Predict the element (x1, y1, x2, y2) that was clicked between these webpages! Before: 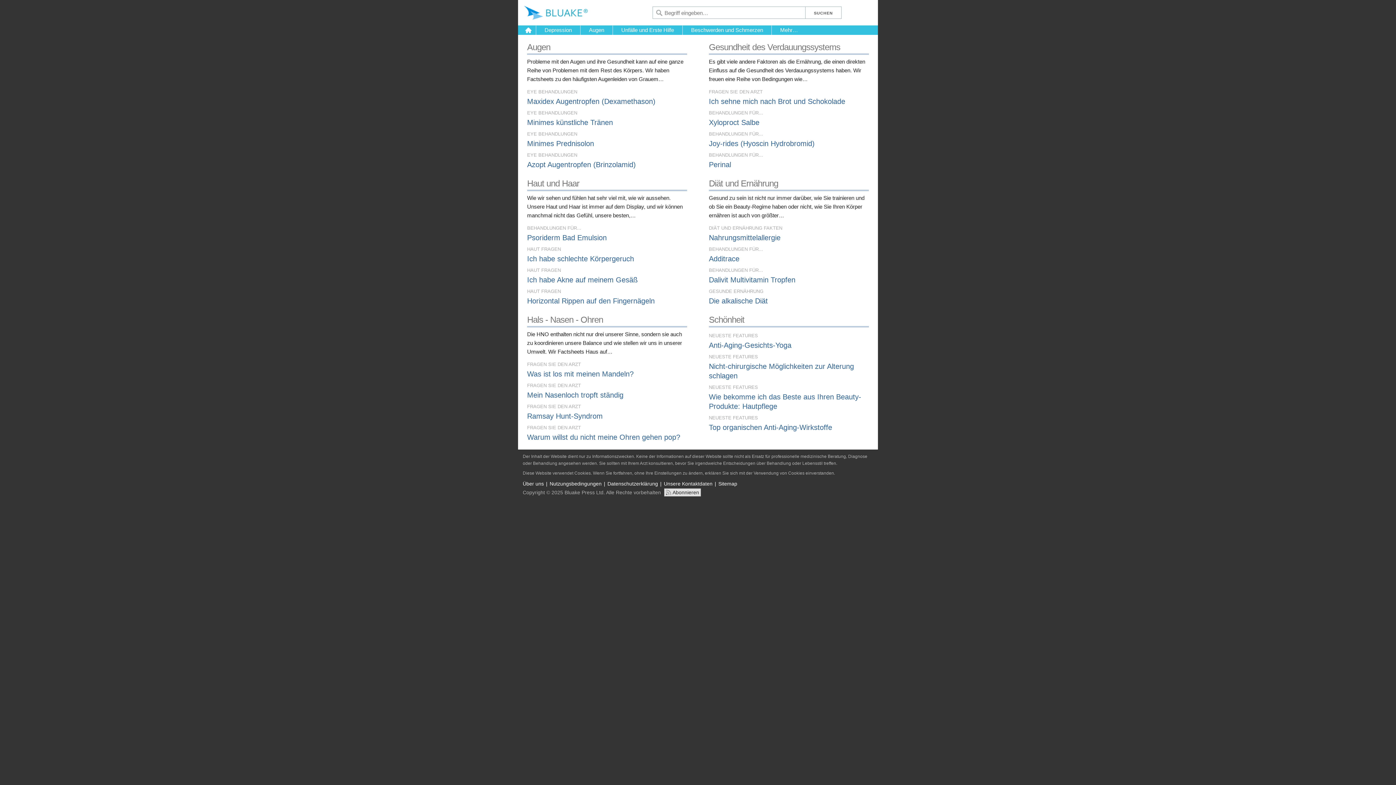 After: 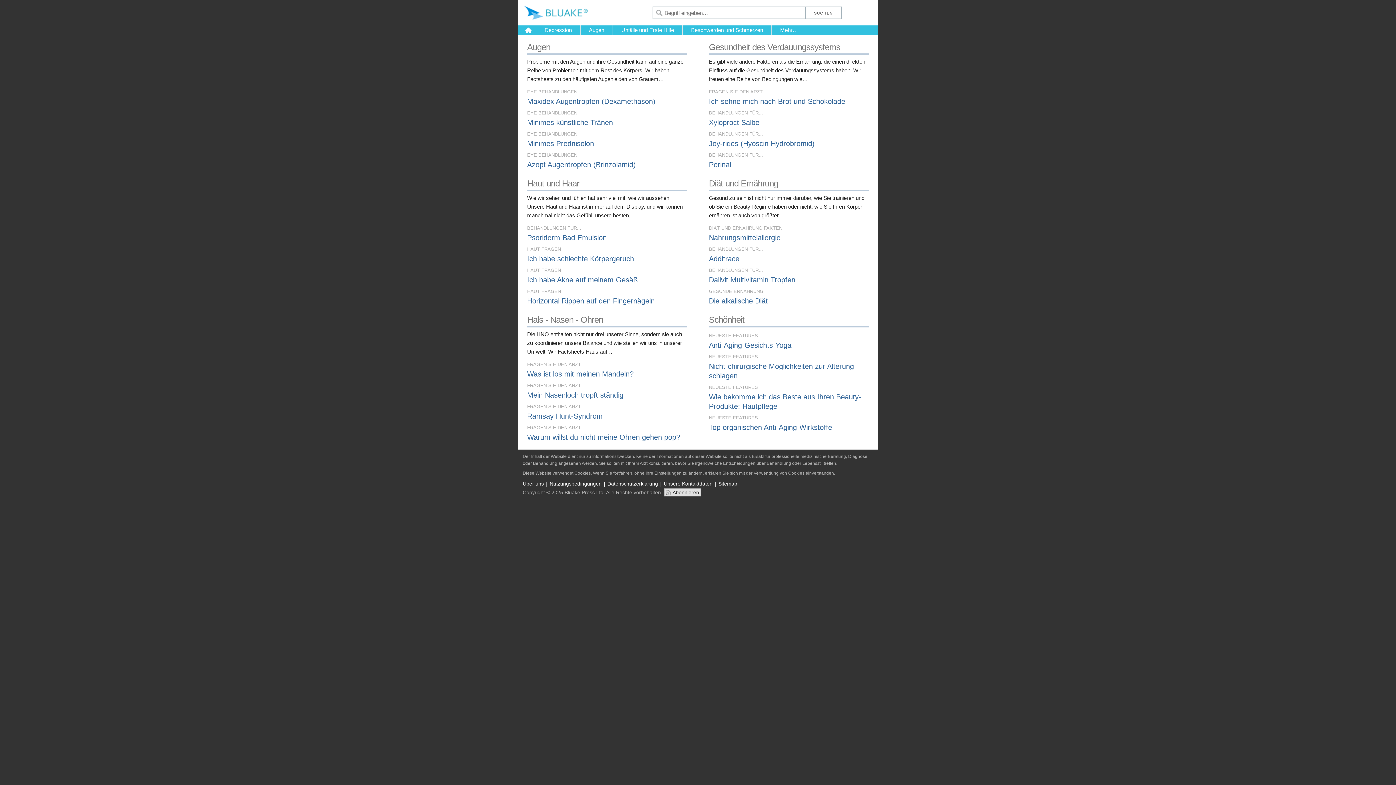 Action: bbox: (664, 480, 712, 486) label: Unsere Kontaktdaten